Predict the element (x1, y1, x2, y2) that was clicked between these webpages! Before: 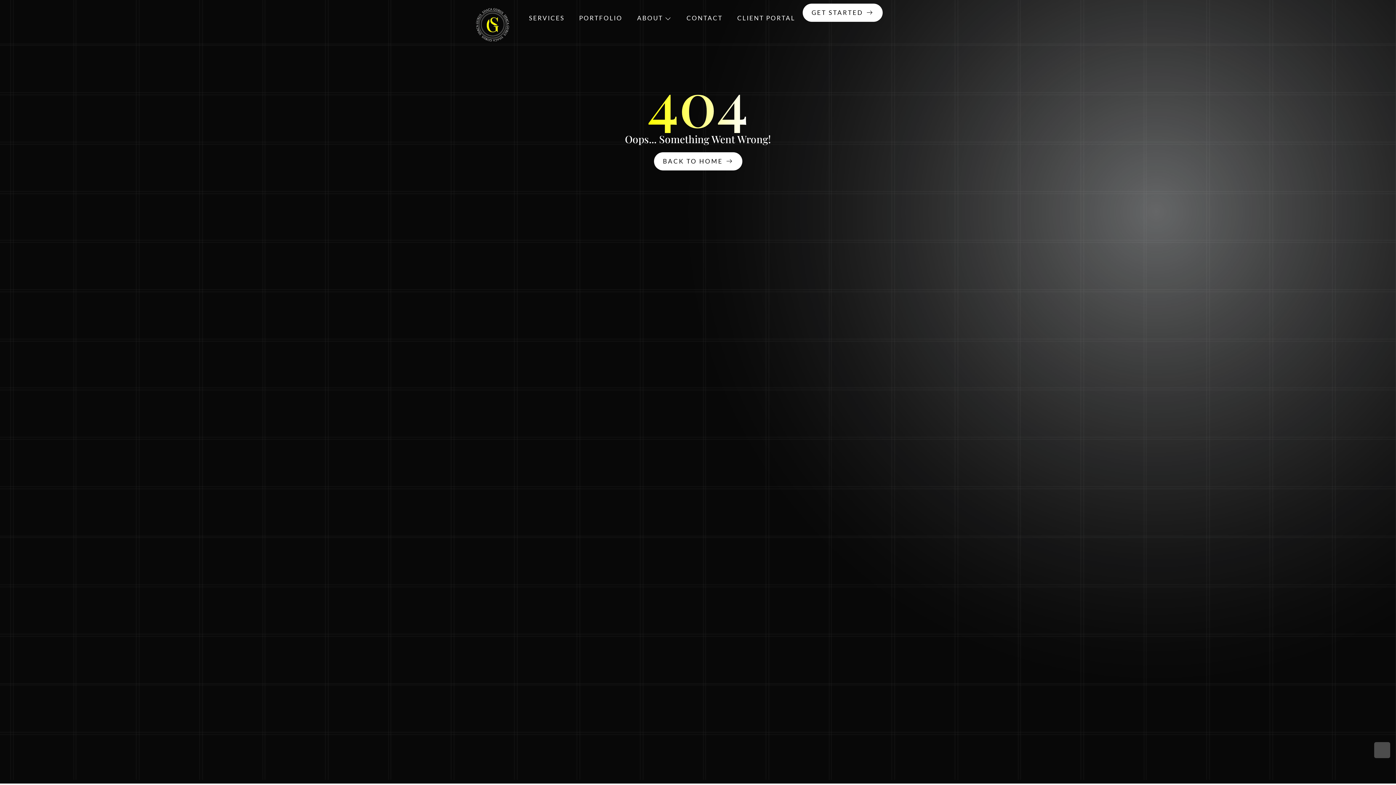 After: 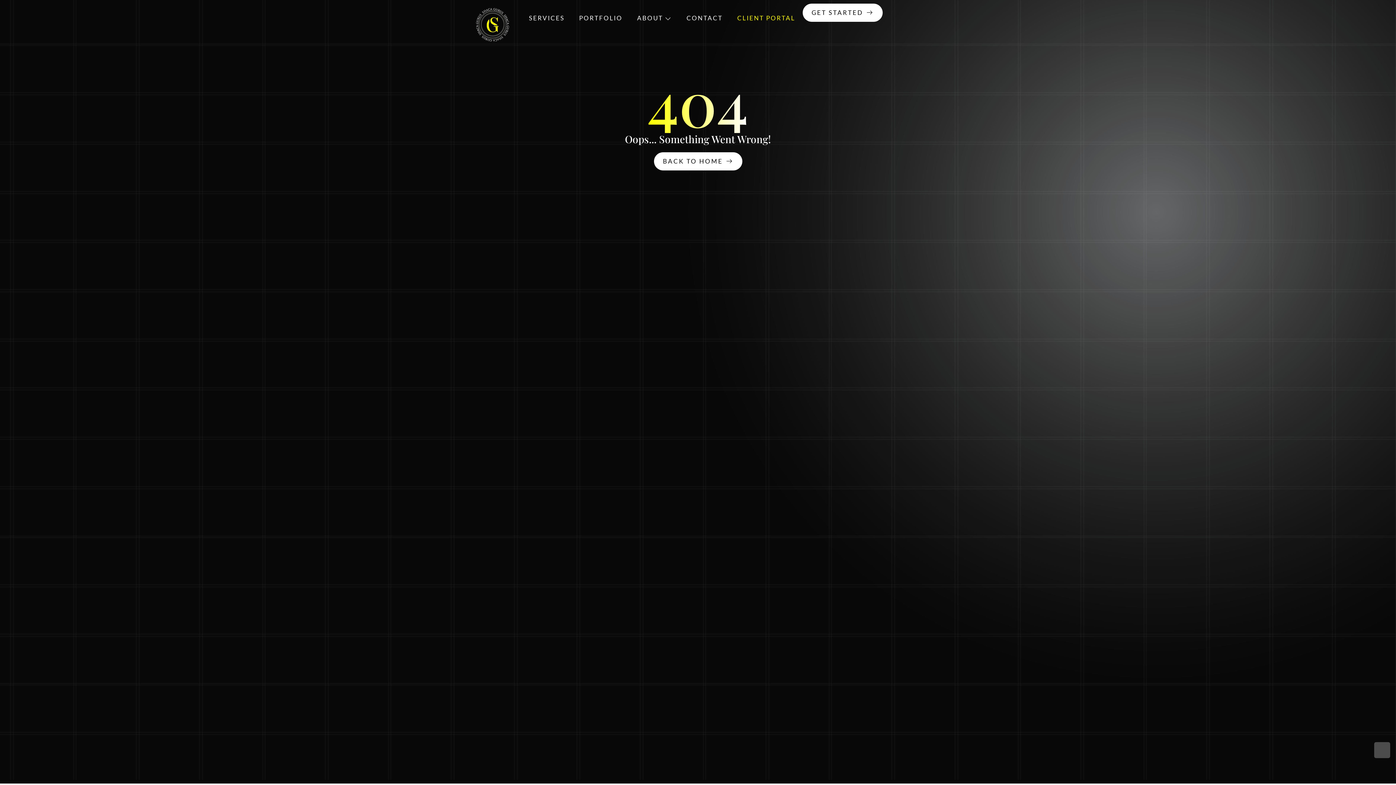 Action: label: CLIENT PORTAL bbox: (730, 3, 802, 32)